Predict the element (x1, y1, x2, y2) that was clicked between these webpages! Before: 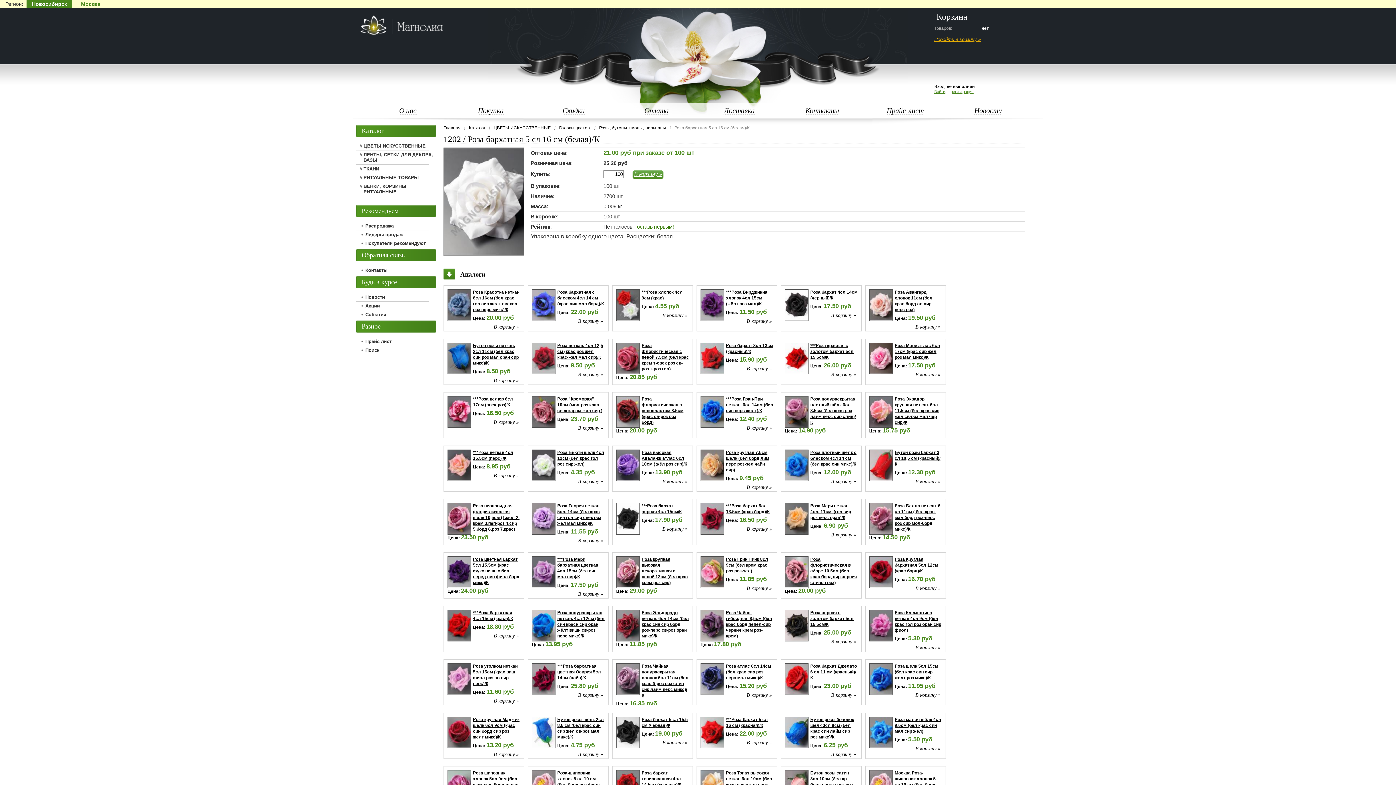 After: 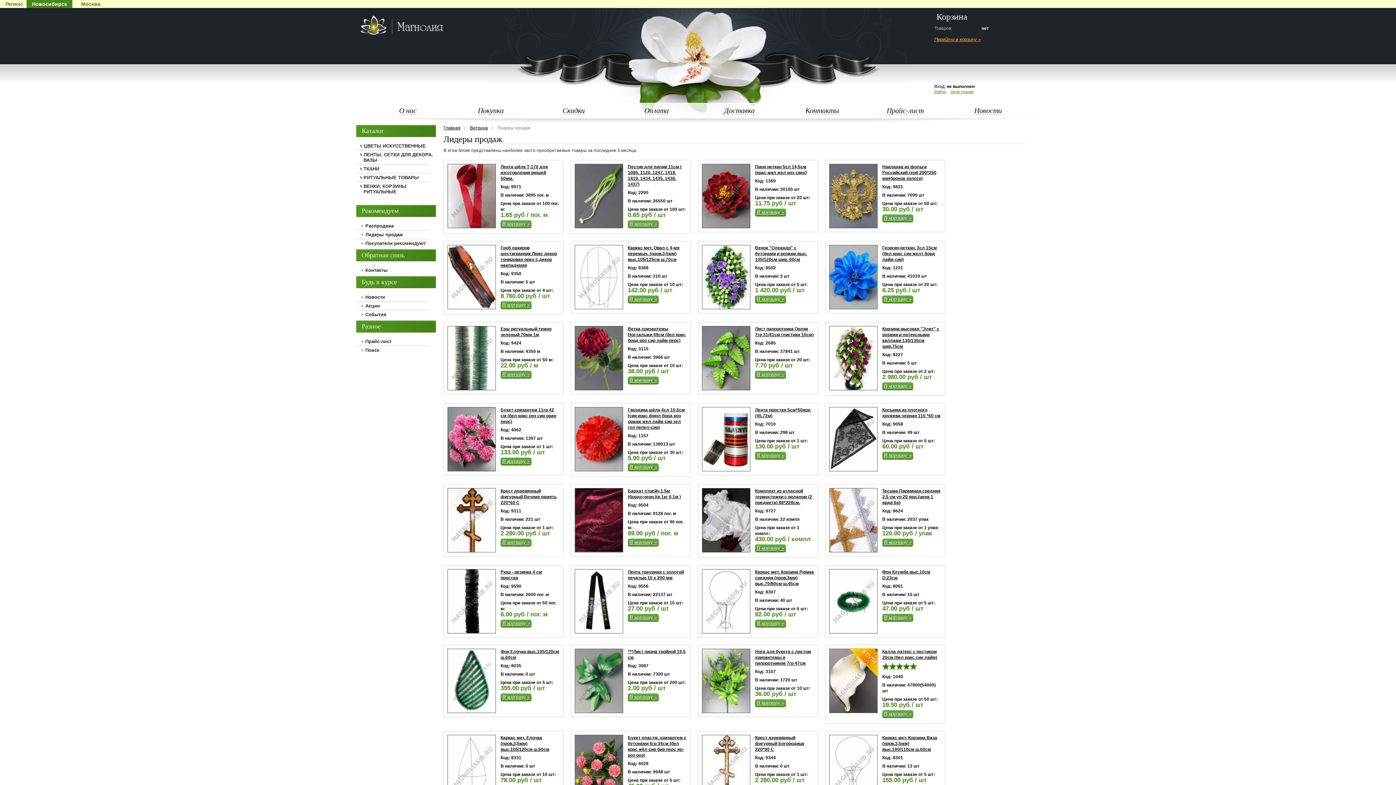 Action: bbox: (360, 232, 402, 237) label: Лидеры продаж